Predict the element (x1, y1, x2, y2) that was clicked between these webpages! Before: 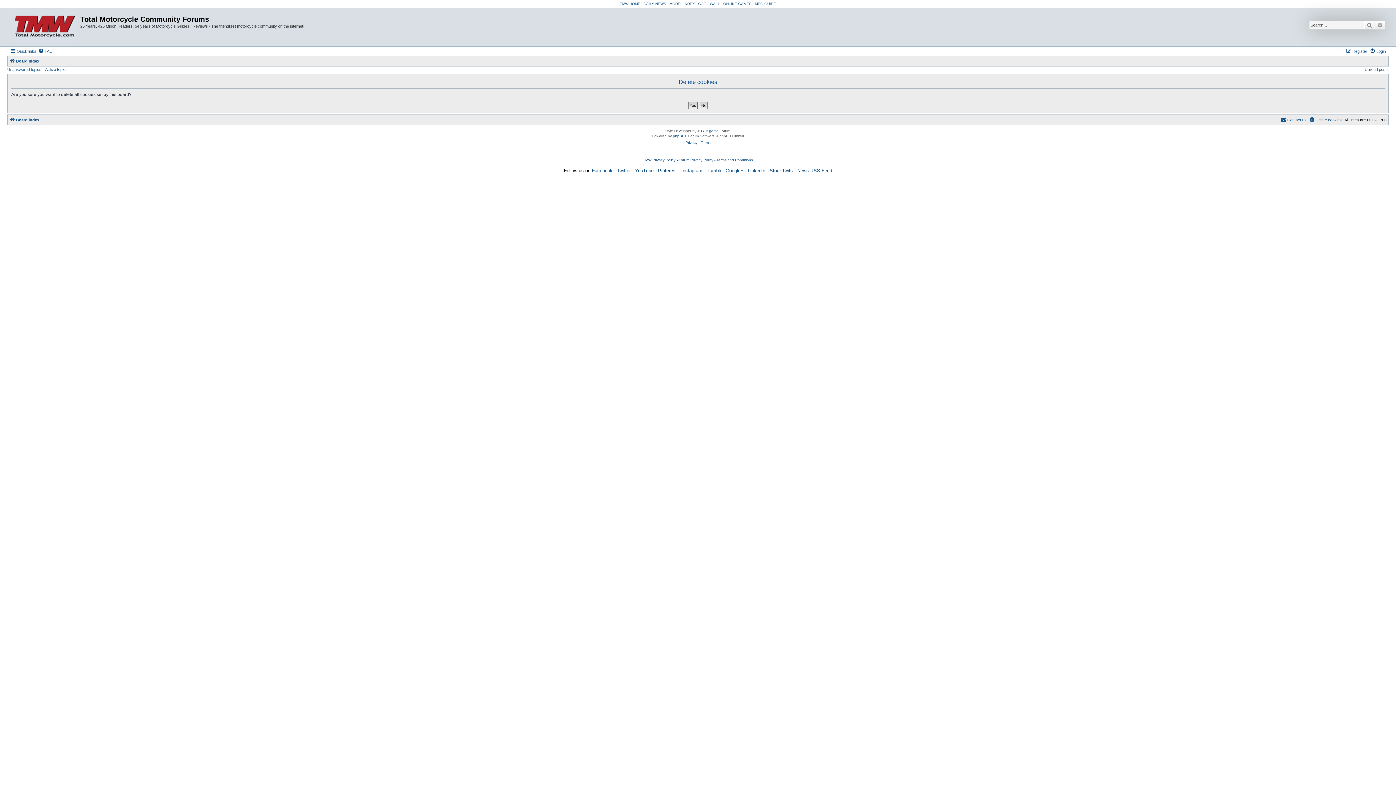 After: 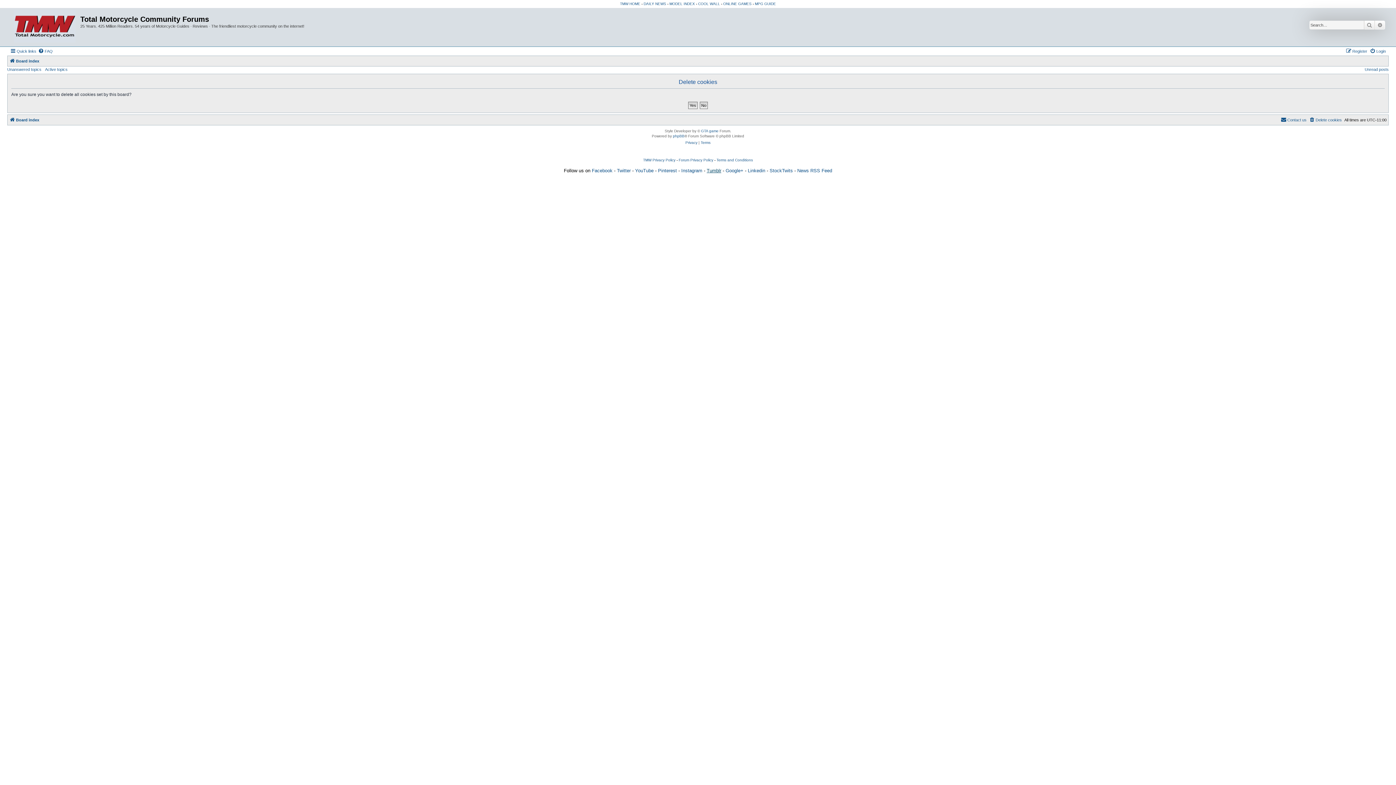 Action: bbox: (706, 168, 721, 173) label: Tumblr